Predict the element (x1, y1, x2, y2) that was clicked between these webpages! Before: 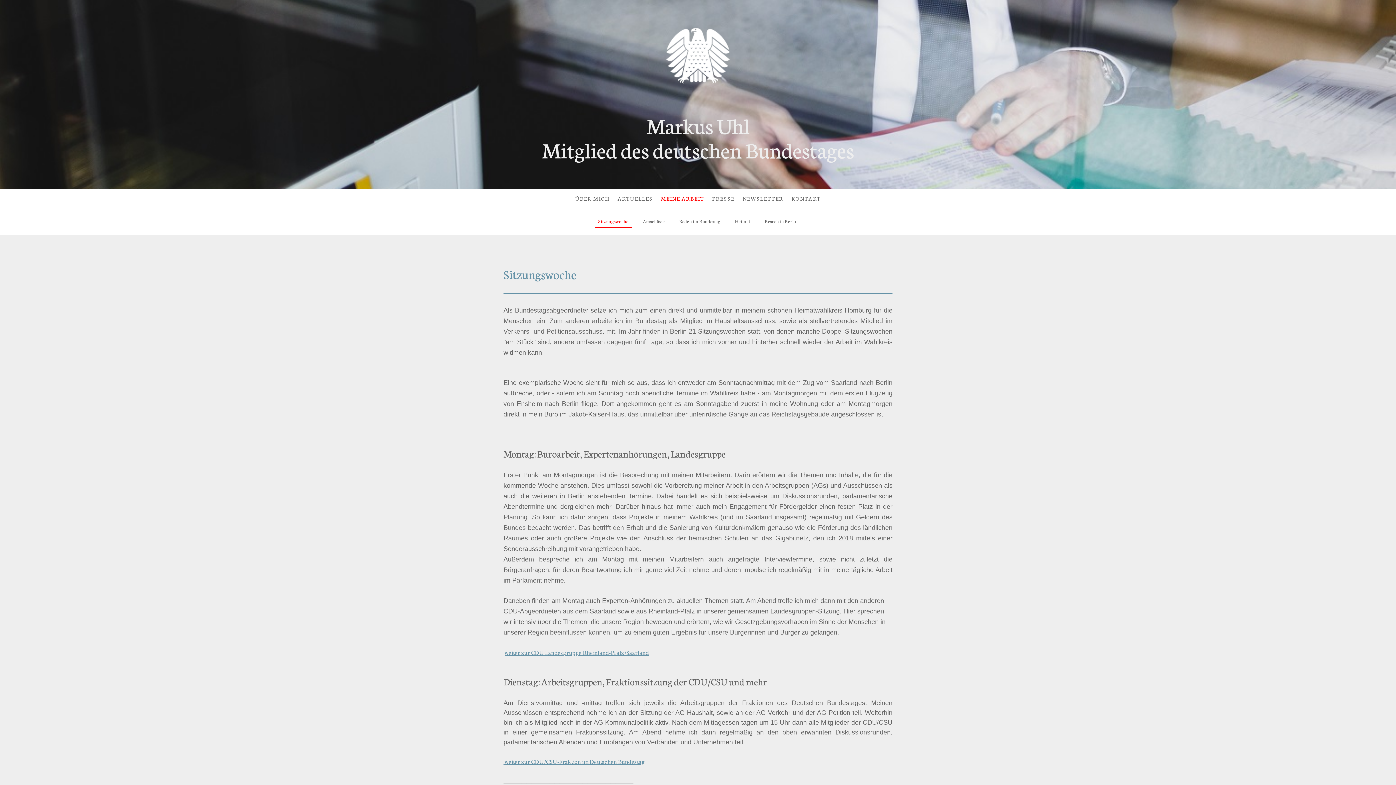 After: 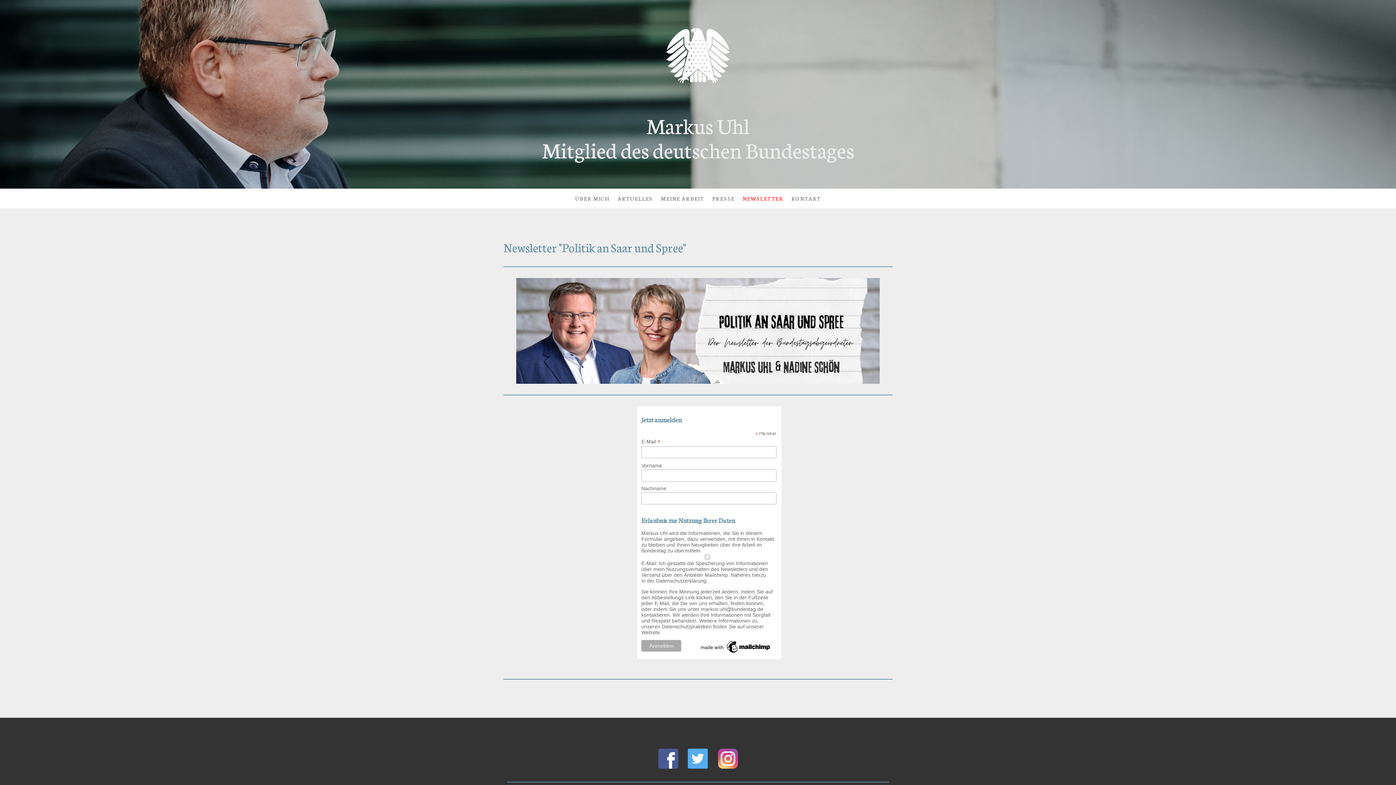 Action: bbox: (738, 190, 787, 206) label: NEWSLETTER